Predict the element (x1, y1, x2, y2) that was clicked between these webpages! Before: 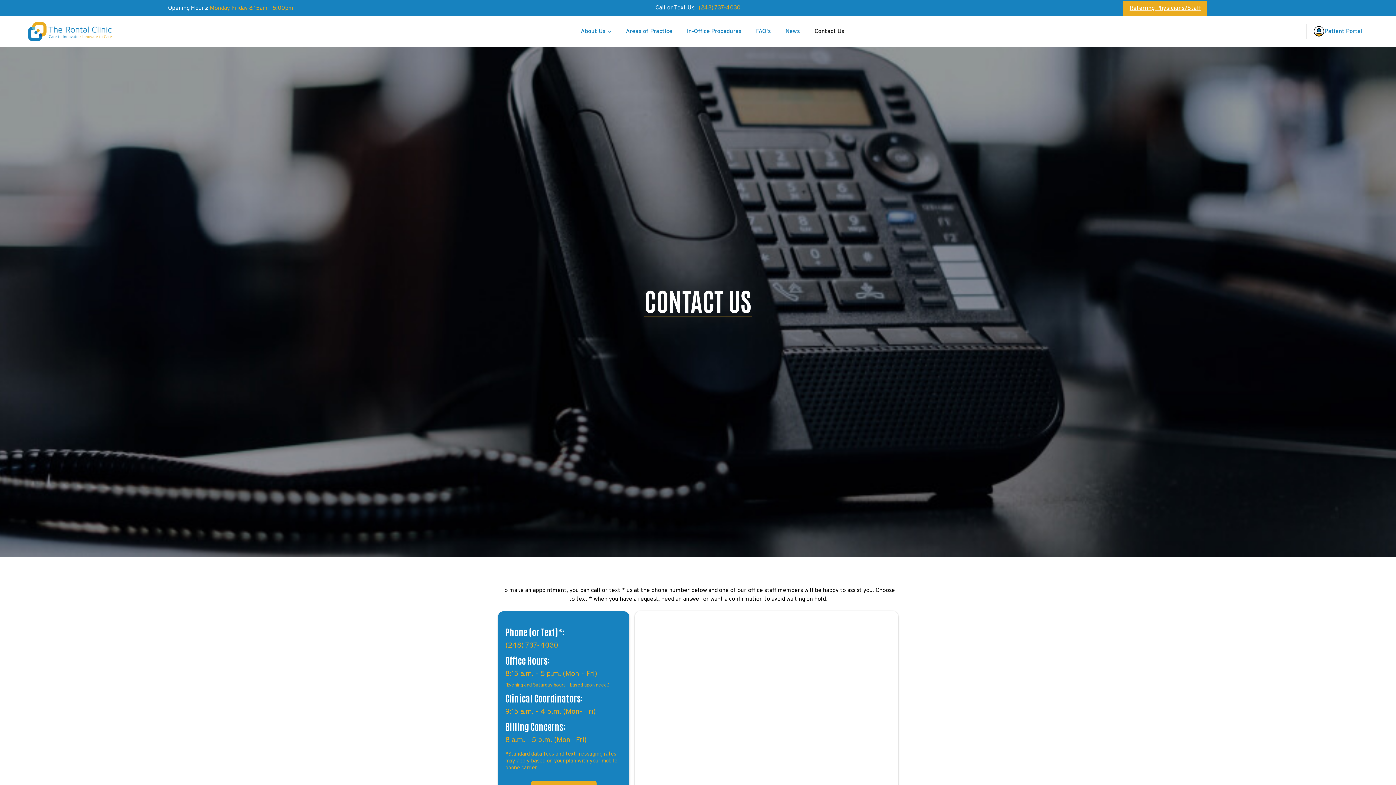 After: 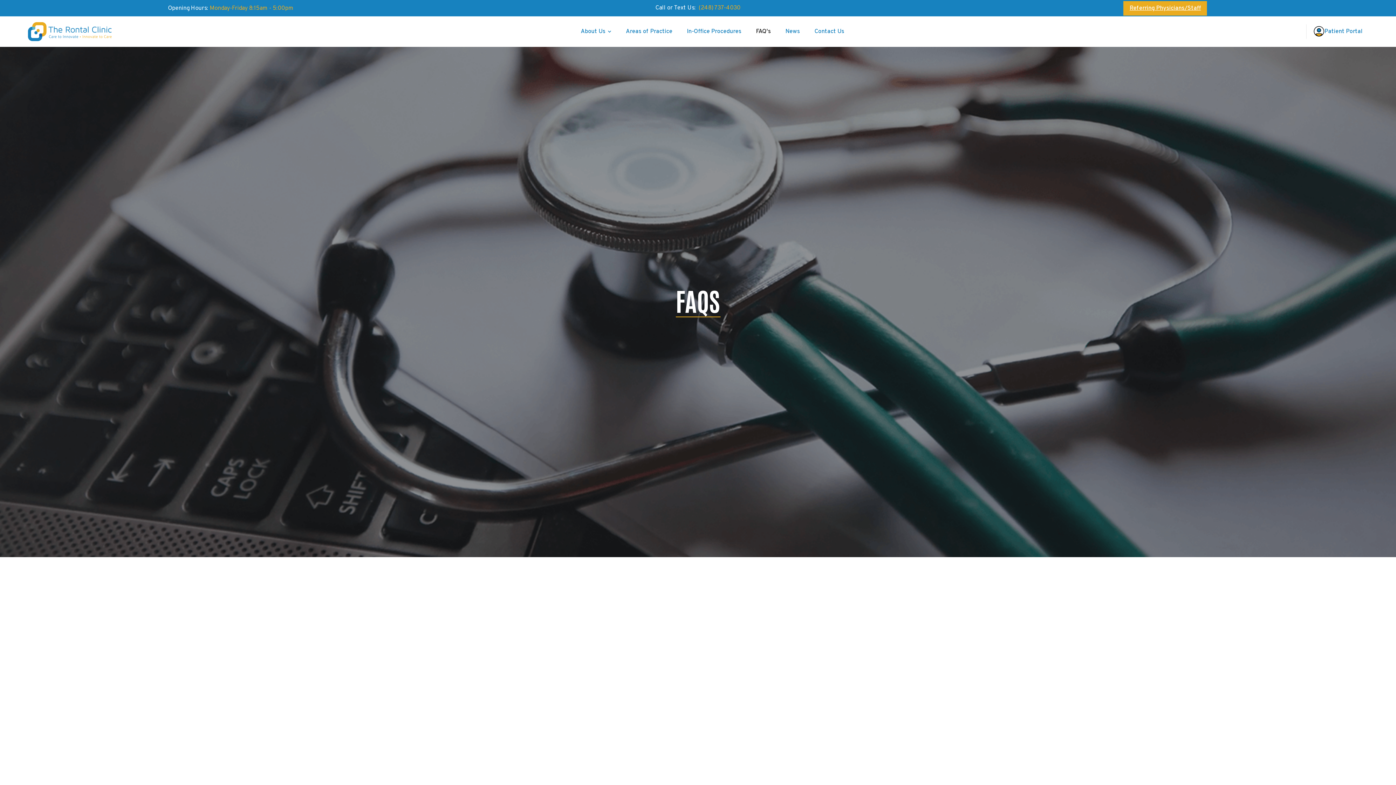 Action: bbox: (750, 24, 776, 38) label: FAQ's